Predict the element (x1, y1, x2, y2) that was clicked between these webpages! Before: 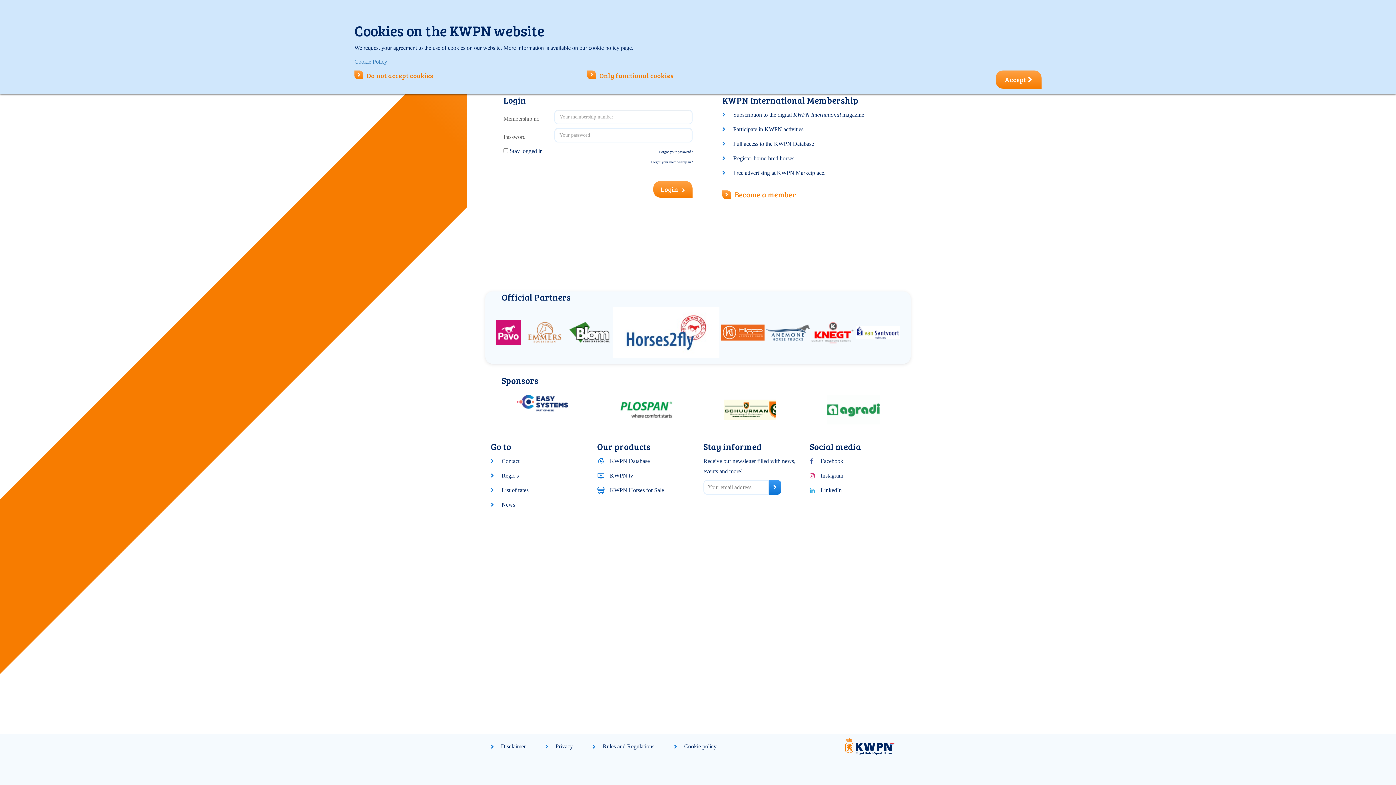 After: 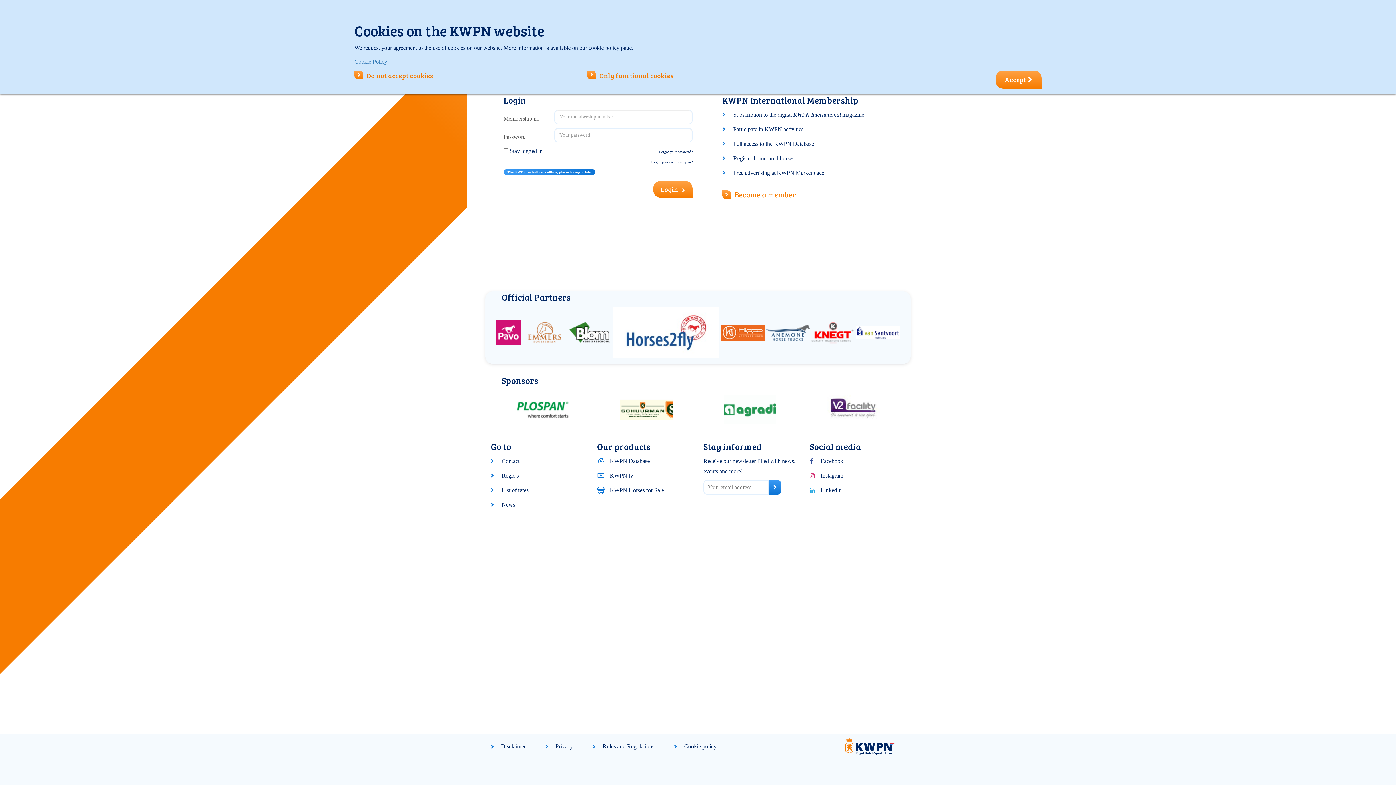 Action: bbox: (653, 181, 692, 197) label: Login